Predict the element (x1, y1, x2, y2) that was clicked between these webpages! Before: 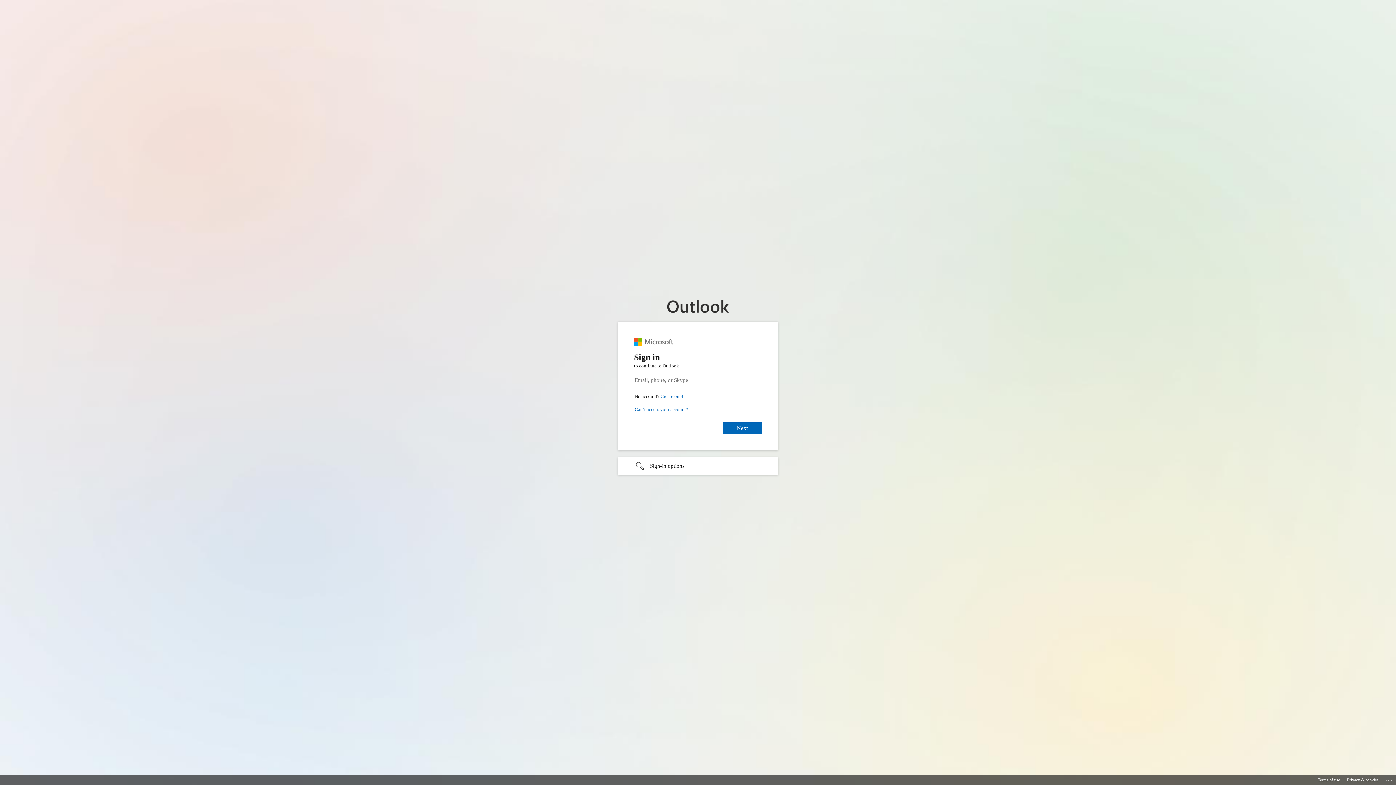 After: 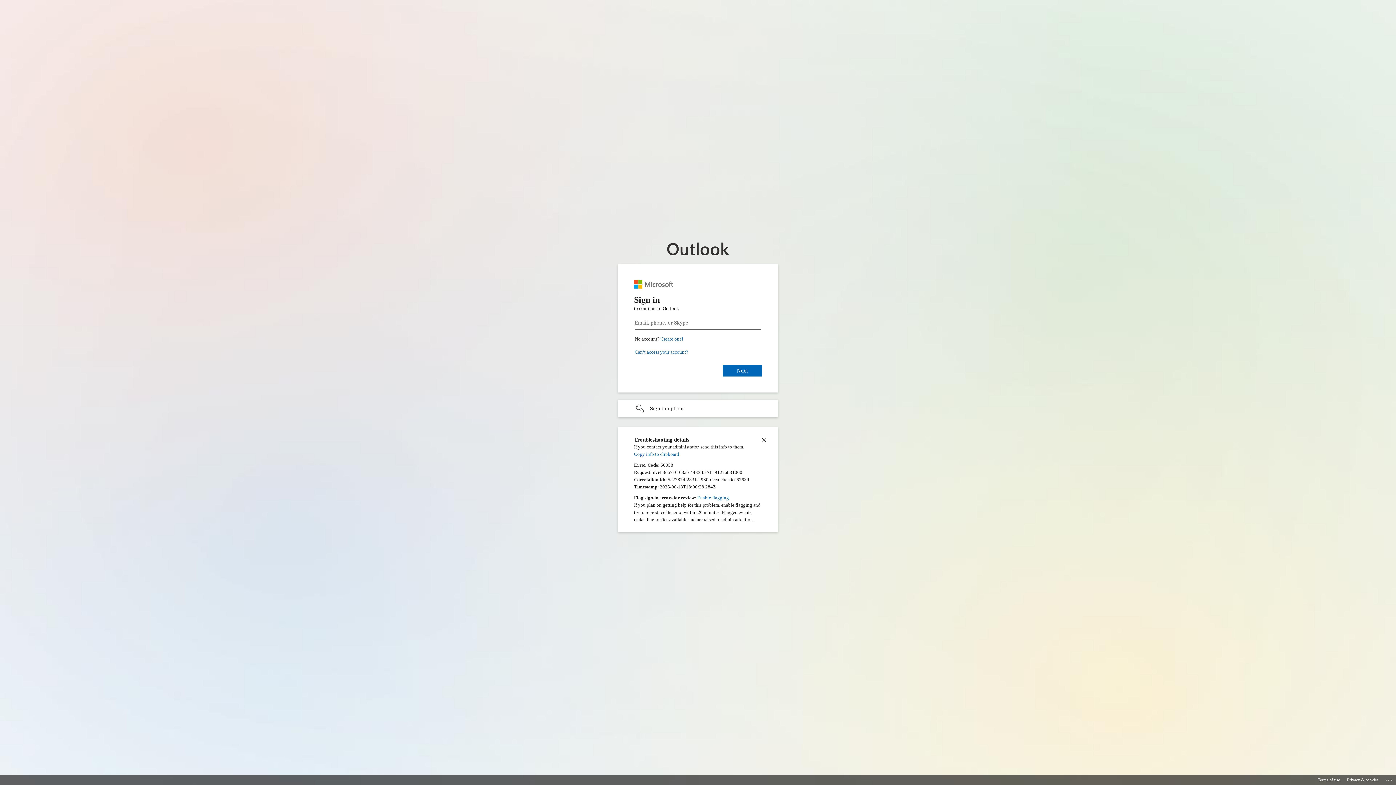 Action: bbox: (1385, 775, 1393, 783) label: Click here for troubleshooting information